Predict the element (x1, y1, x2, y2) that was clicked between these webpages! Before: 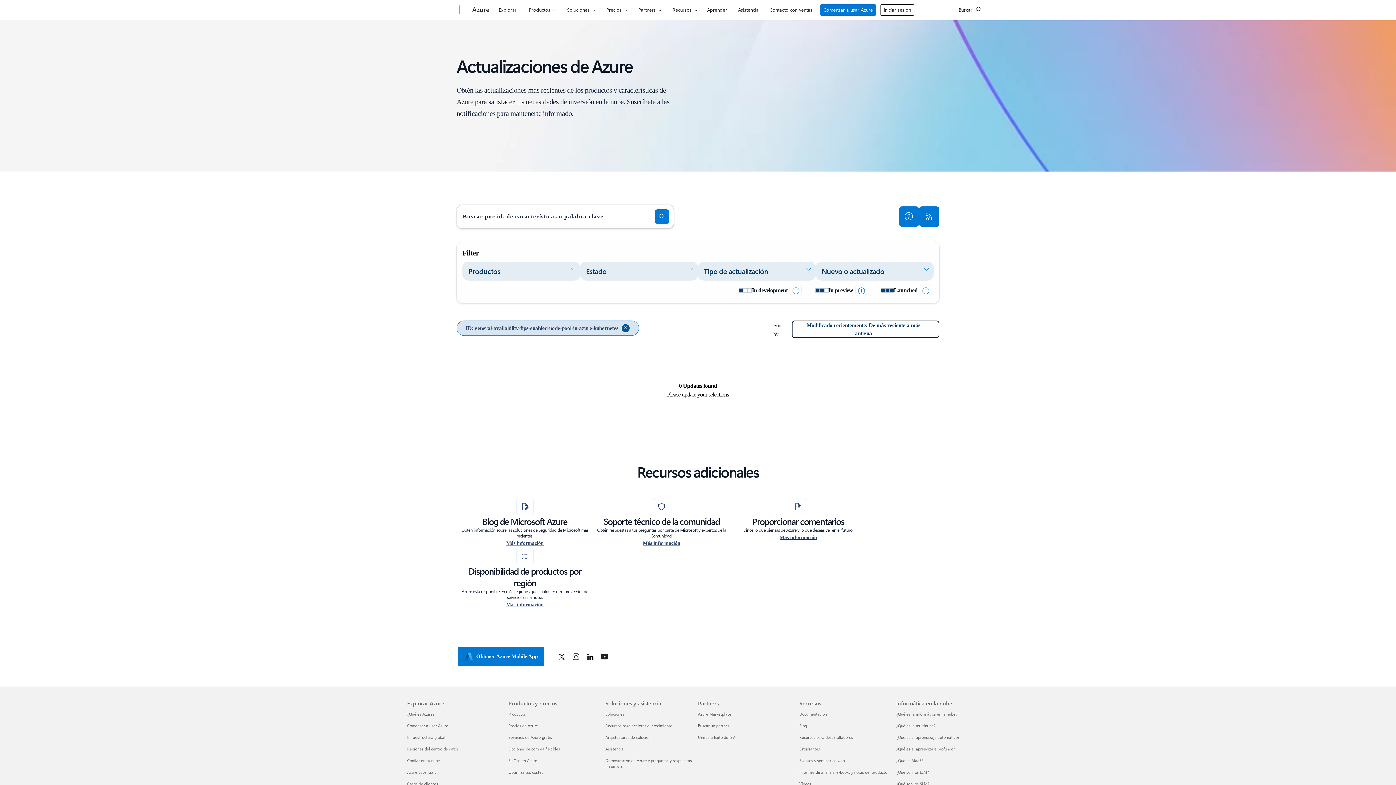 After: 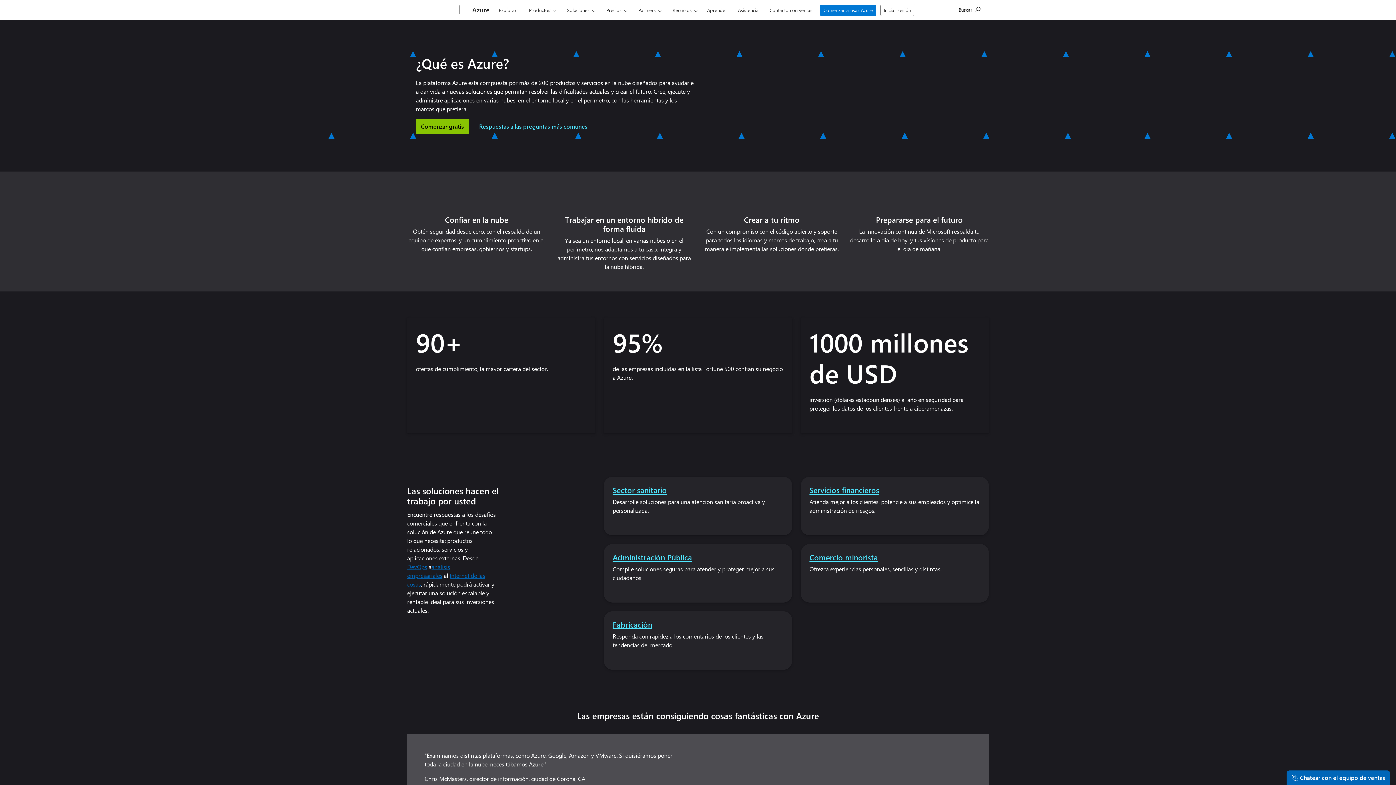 Action: label: ¿Qué es Azure? Explorar Azure bbox: (407, 711, 434, 716)